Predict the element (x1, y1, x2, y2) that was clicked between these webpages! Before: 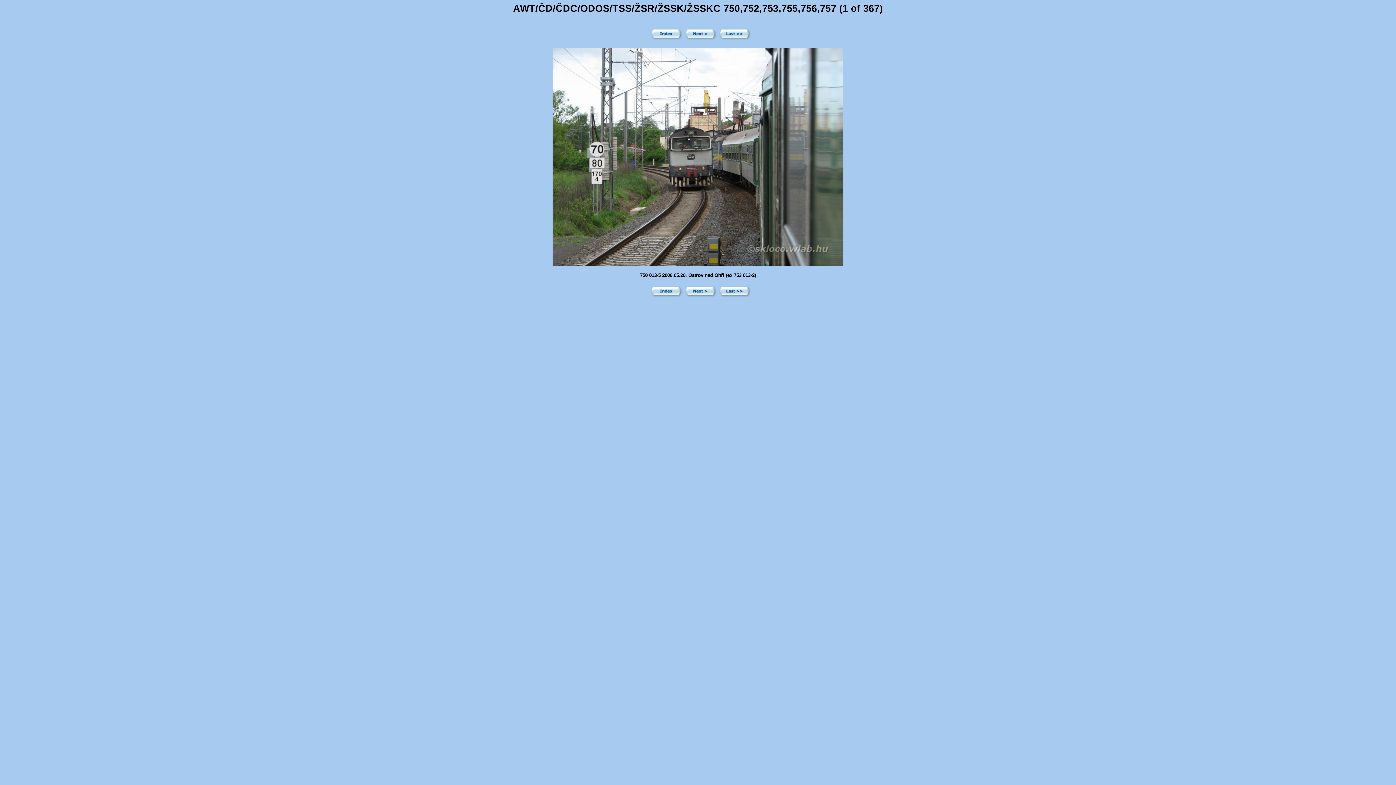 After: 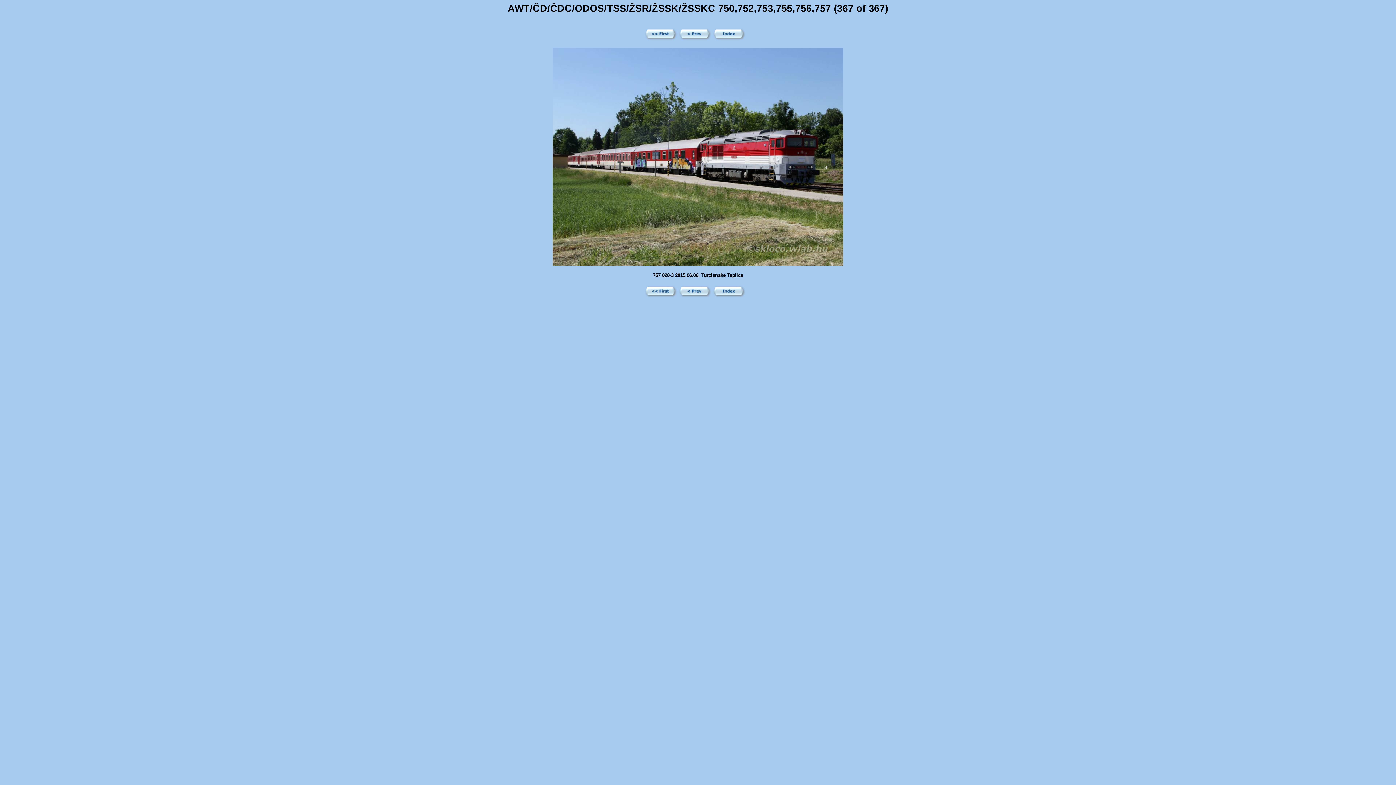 Action: bbox: (718, 292, 751, 298)